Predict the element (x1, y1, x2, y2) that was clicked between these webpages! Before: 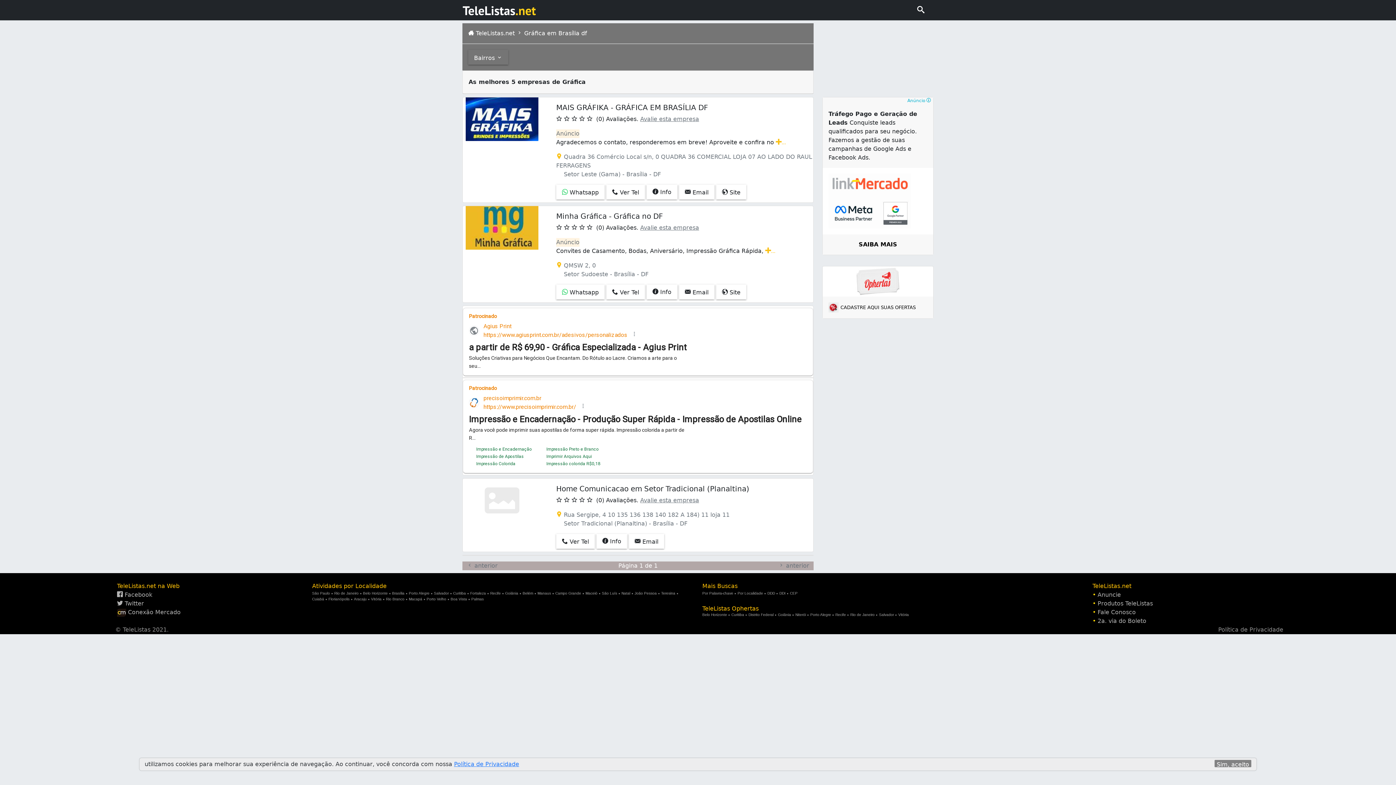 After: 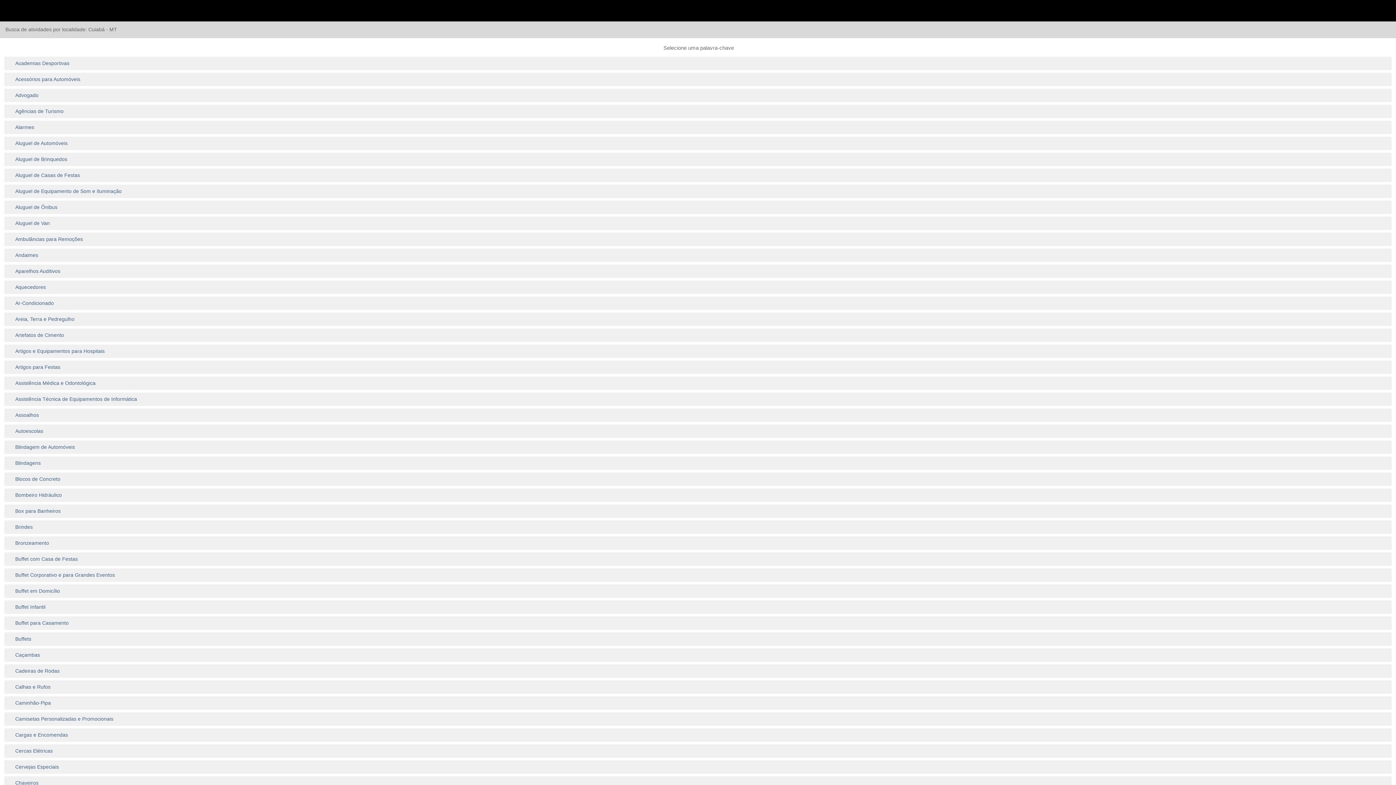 Action: bbox: (312, 609, 324, 613) label: Cuiabá